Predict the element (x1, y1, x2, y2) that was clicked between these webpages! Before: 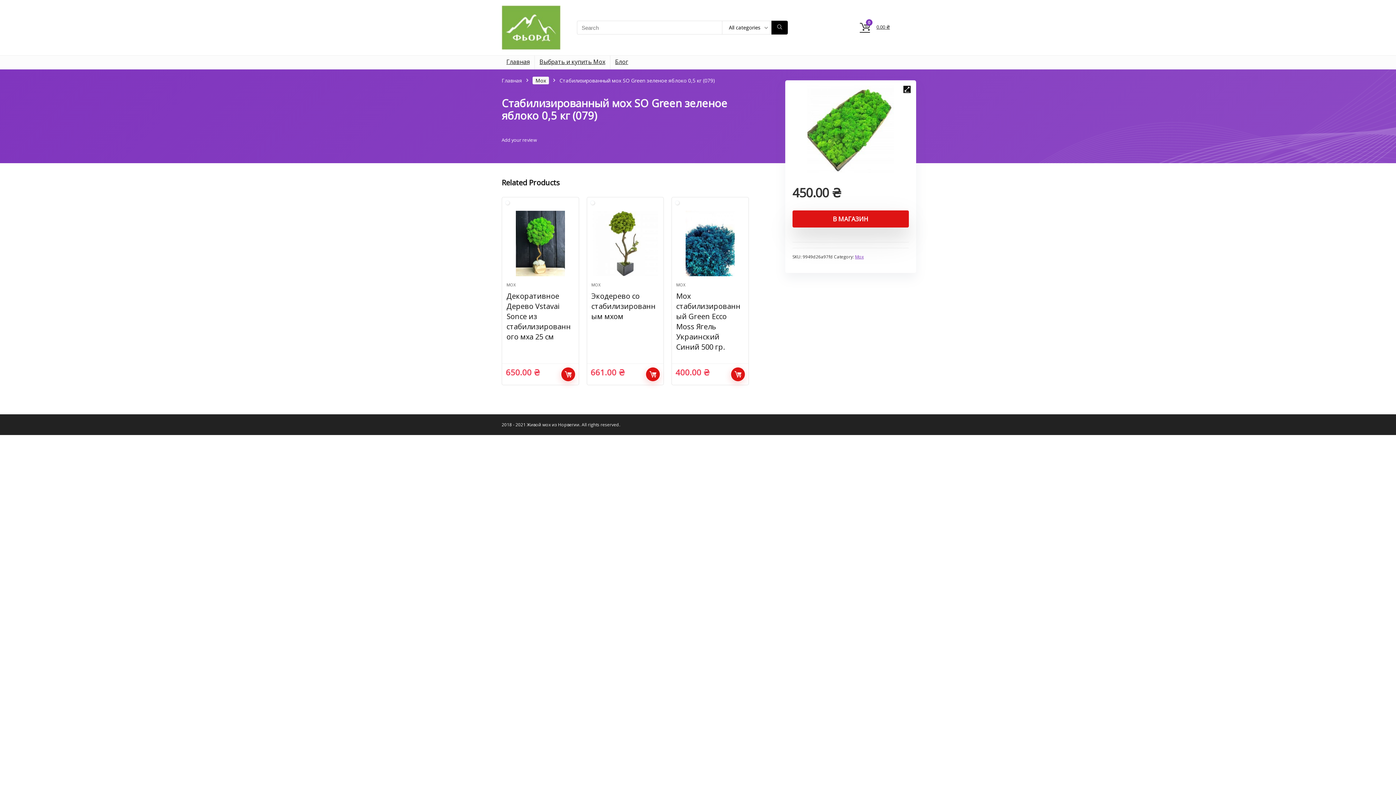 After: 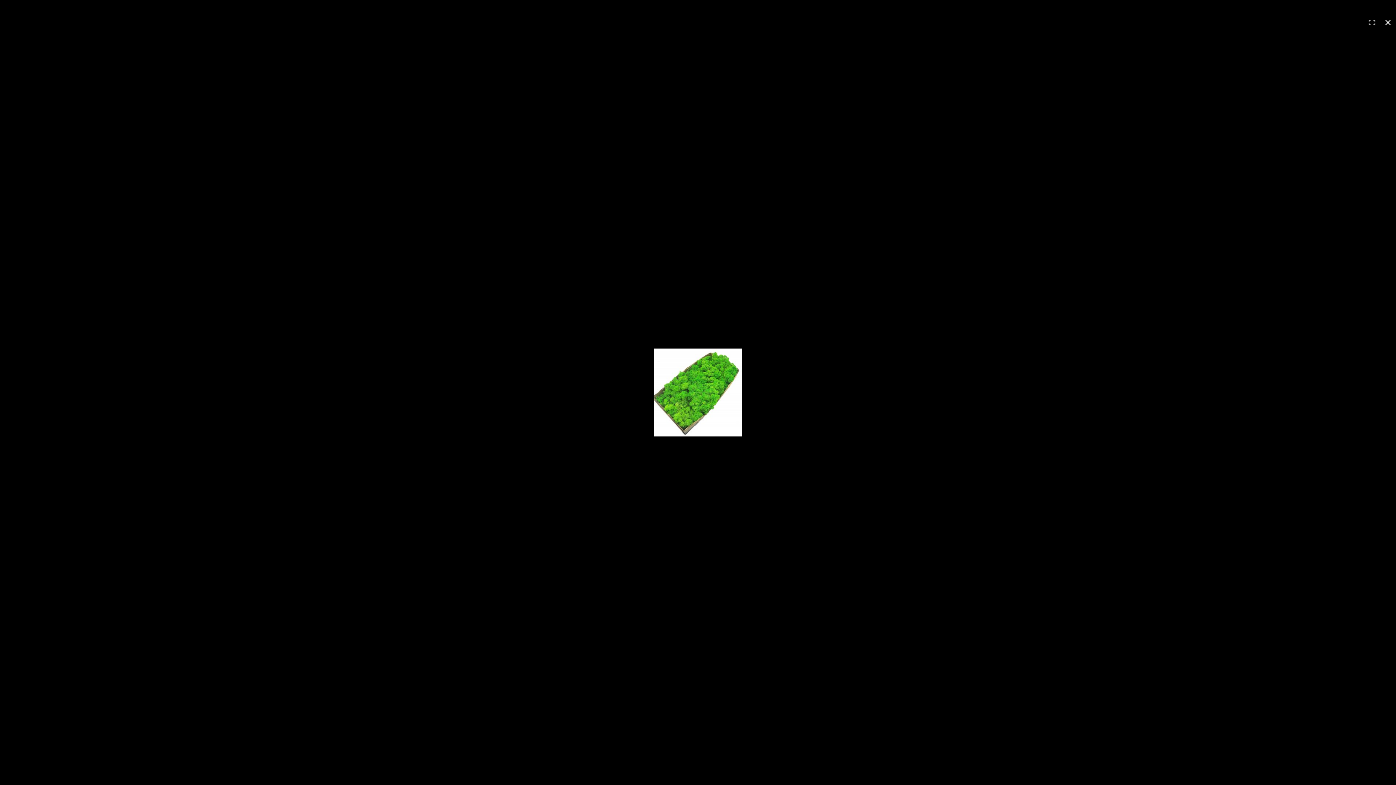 Action: bbox: (790, 85, 910, 173)